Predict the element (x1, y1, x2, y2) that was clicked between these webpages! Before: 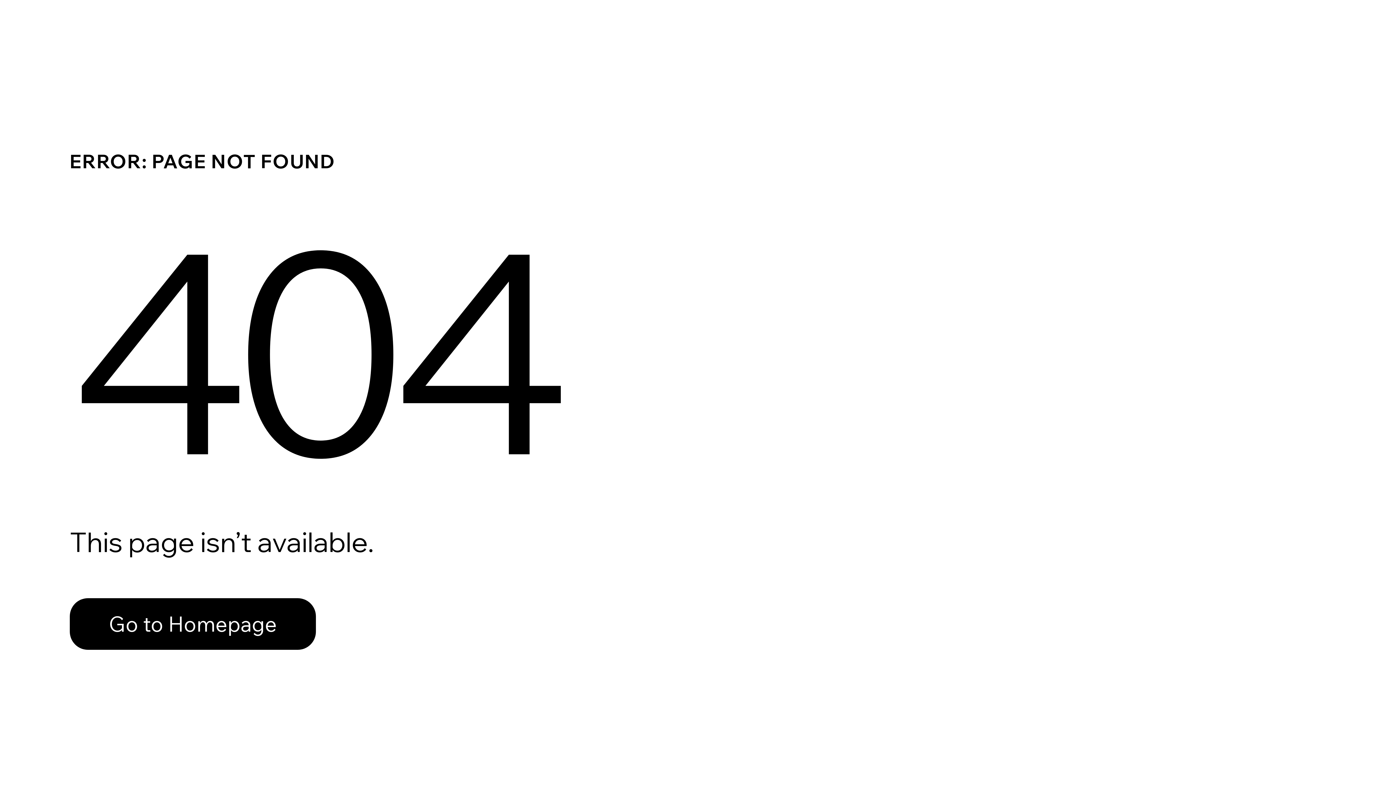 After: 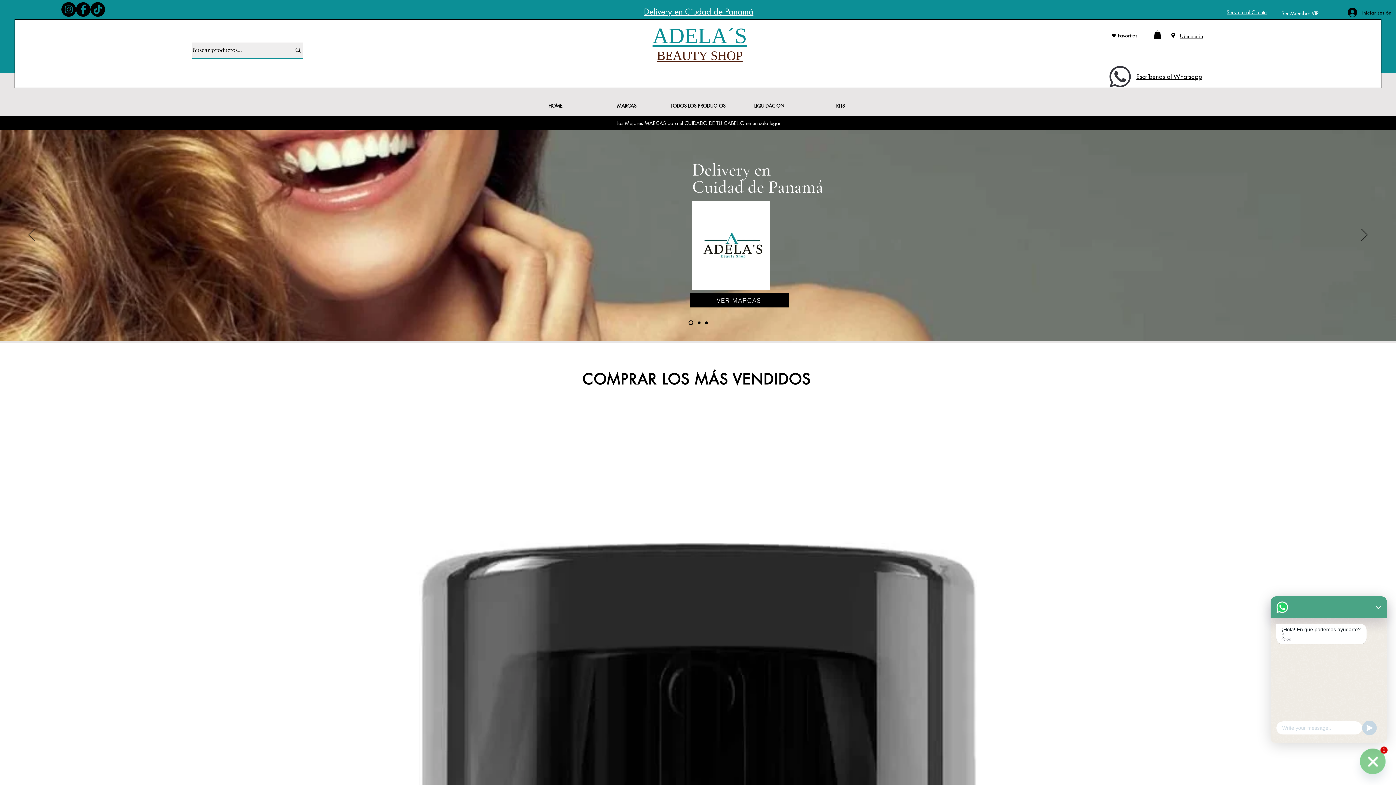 Action: label: Go to Homepage bbox: (69, 582, 768, 659)